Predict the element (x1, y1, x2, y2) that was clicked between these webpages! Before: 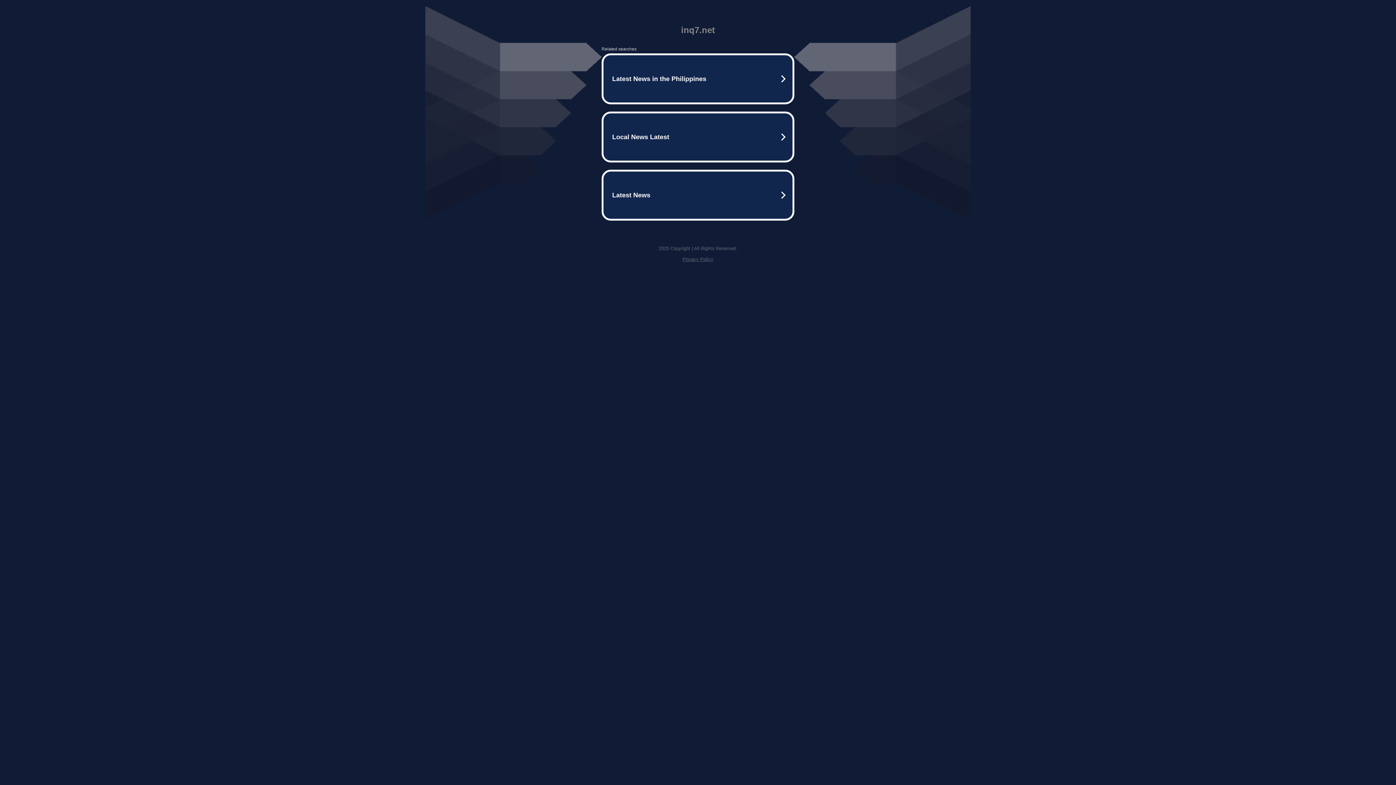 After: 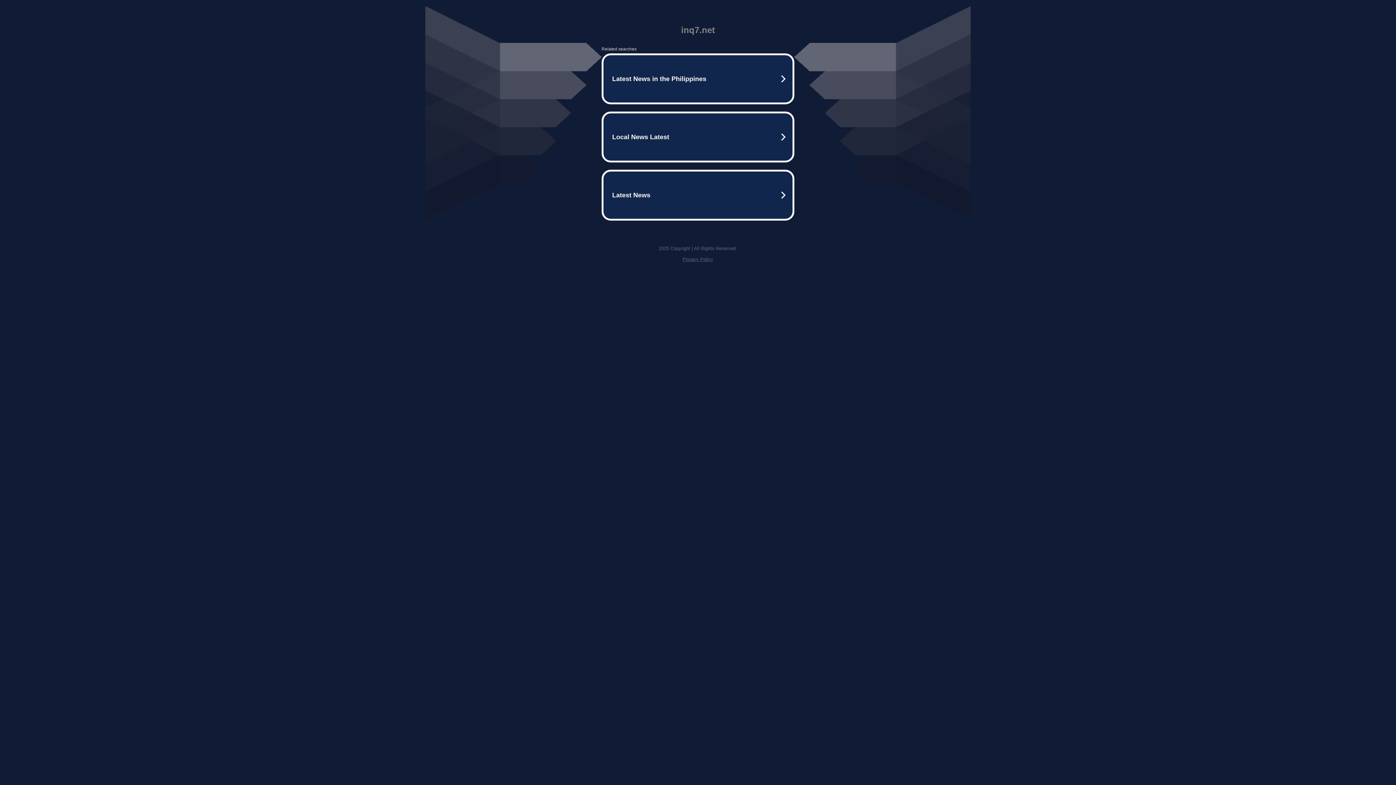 Action: bbox: (682, 256, 713, 262) label: Privacy Policy